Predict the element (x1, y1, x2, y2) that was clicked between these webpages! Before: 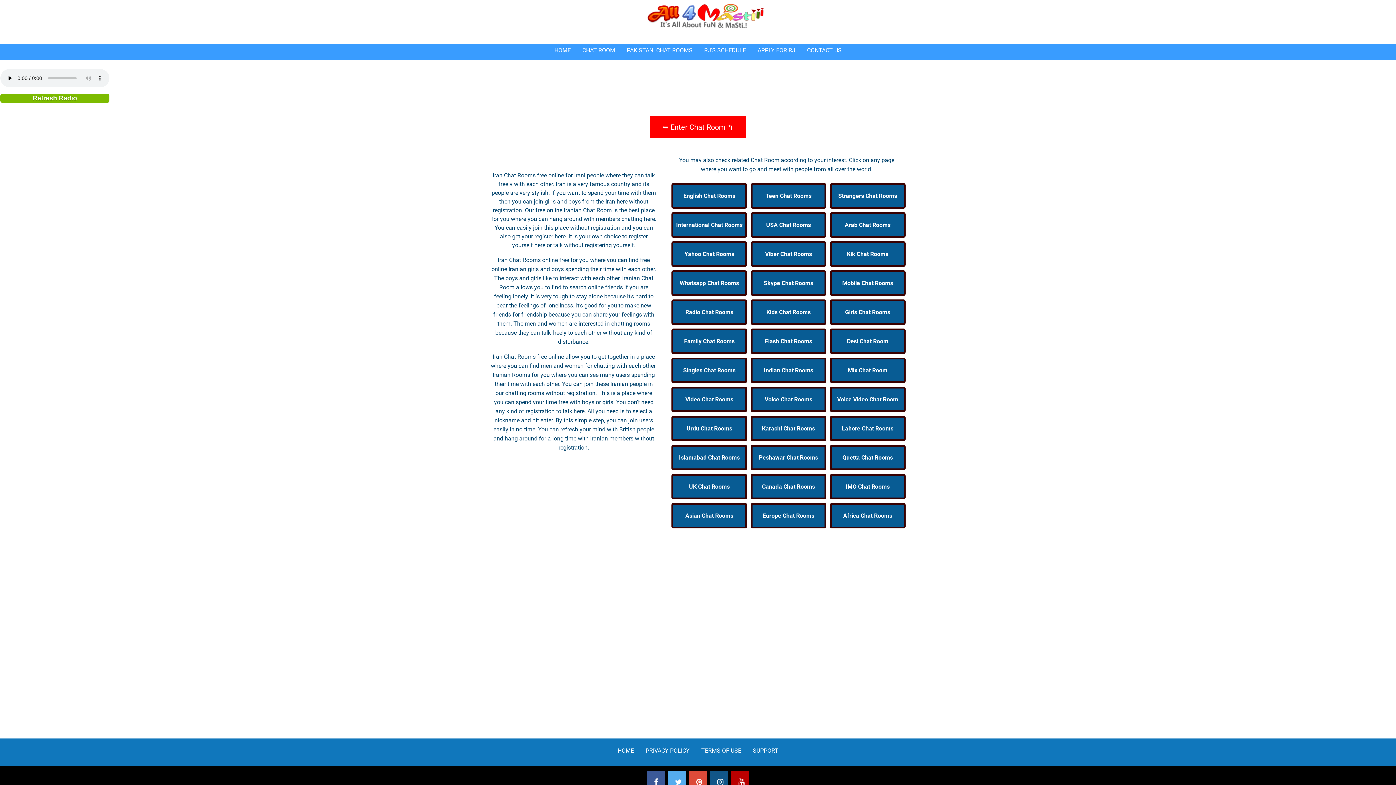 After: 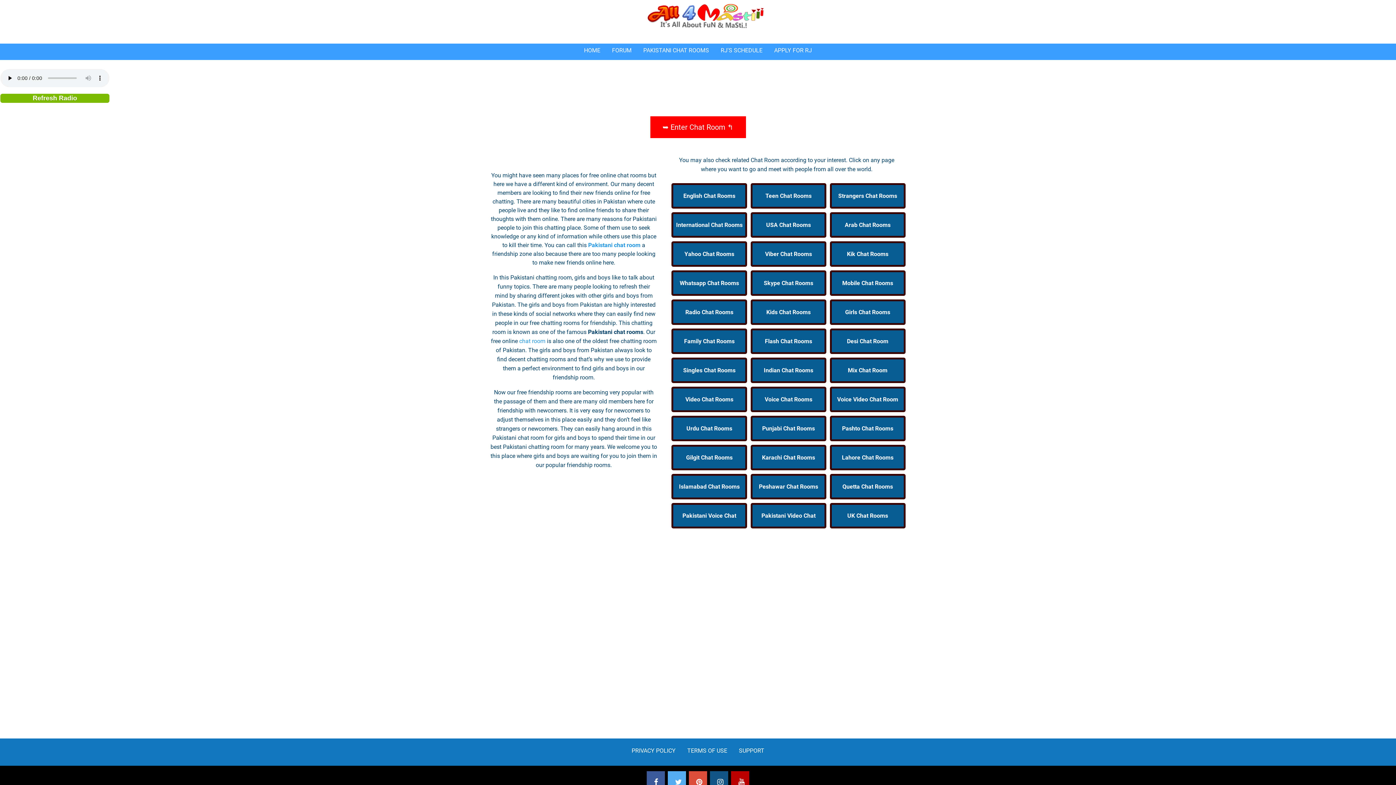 Action: label: PAKISTANI CHAT ROOMS bbox: (621, 43, 698, 57)